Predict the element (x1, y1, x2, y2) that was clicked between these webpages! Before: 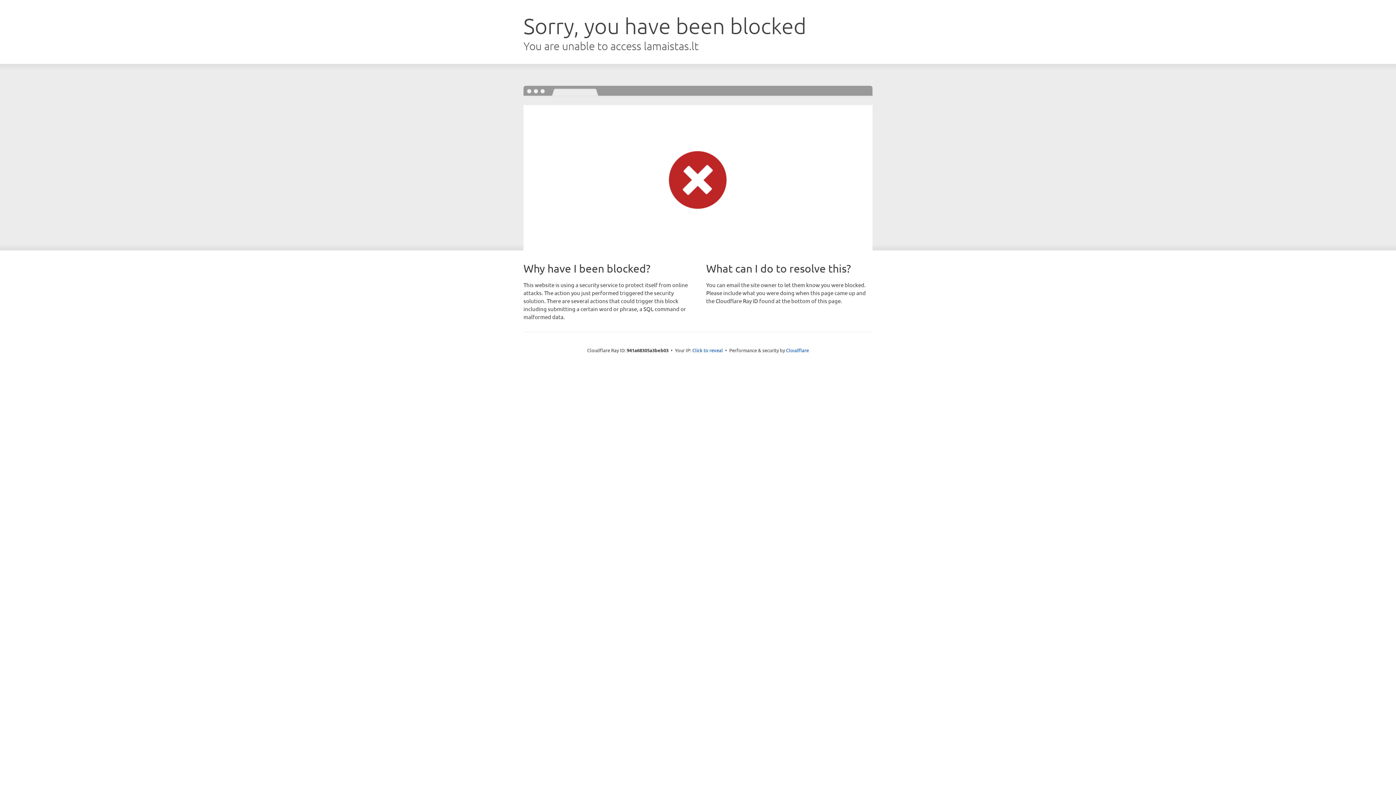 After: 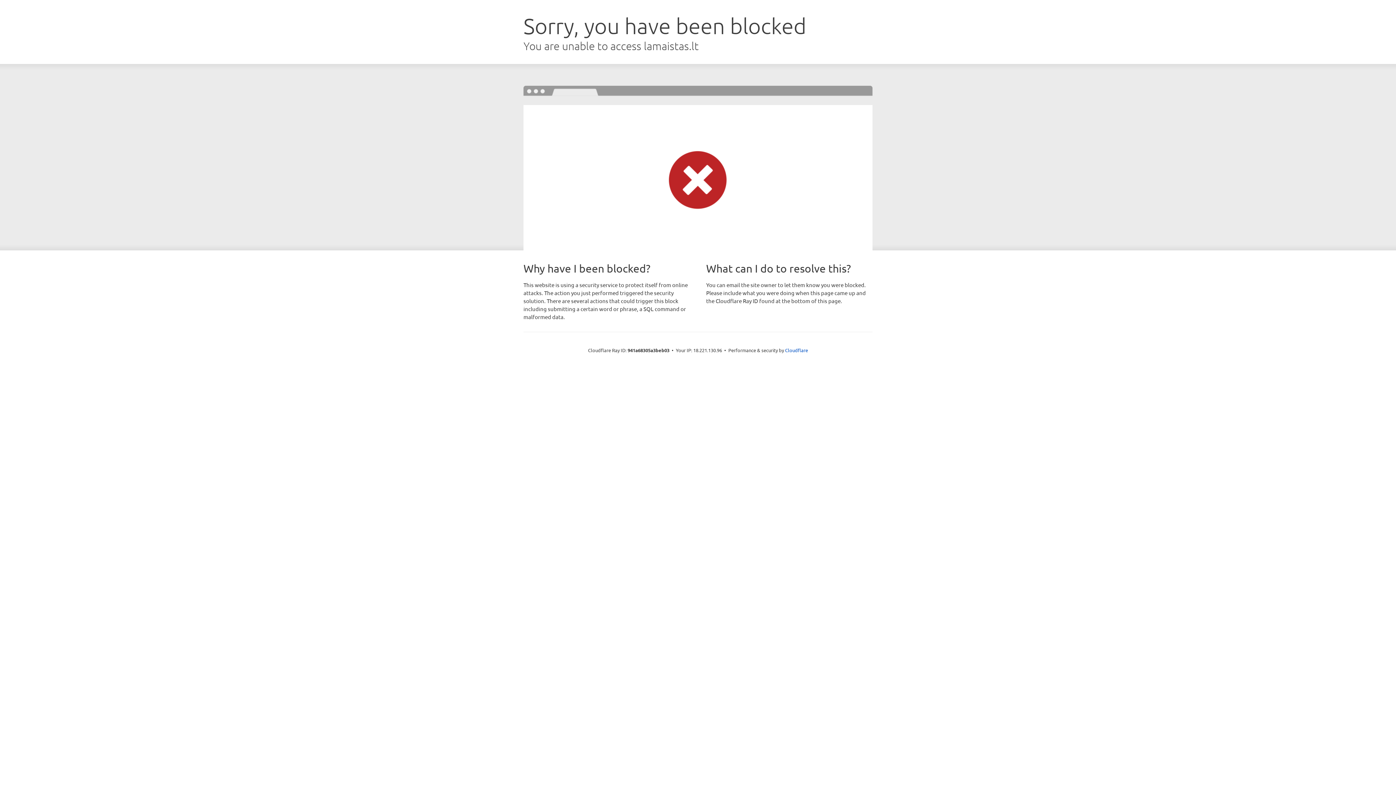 Action: label: Click to reveal bbox: (692, 346, 723, 353)